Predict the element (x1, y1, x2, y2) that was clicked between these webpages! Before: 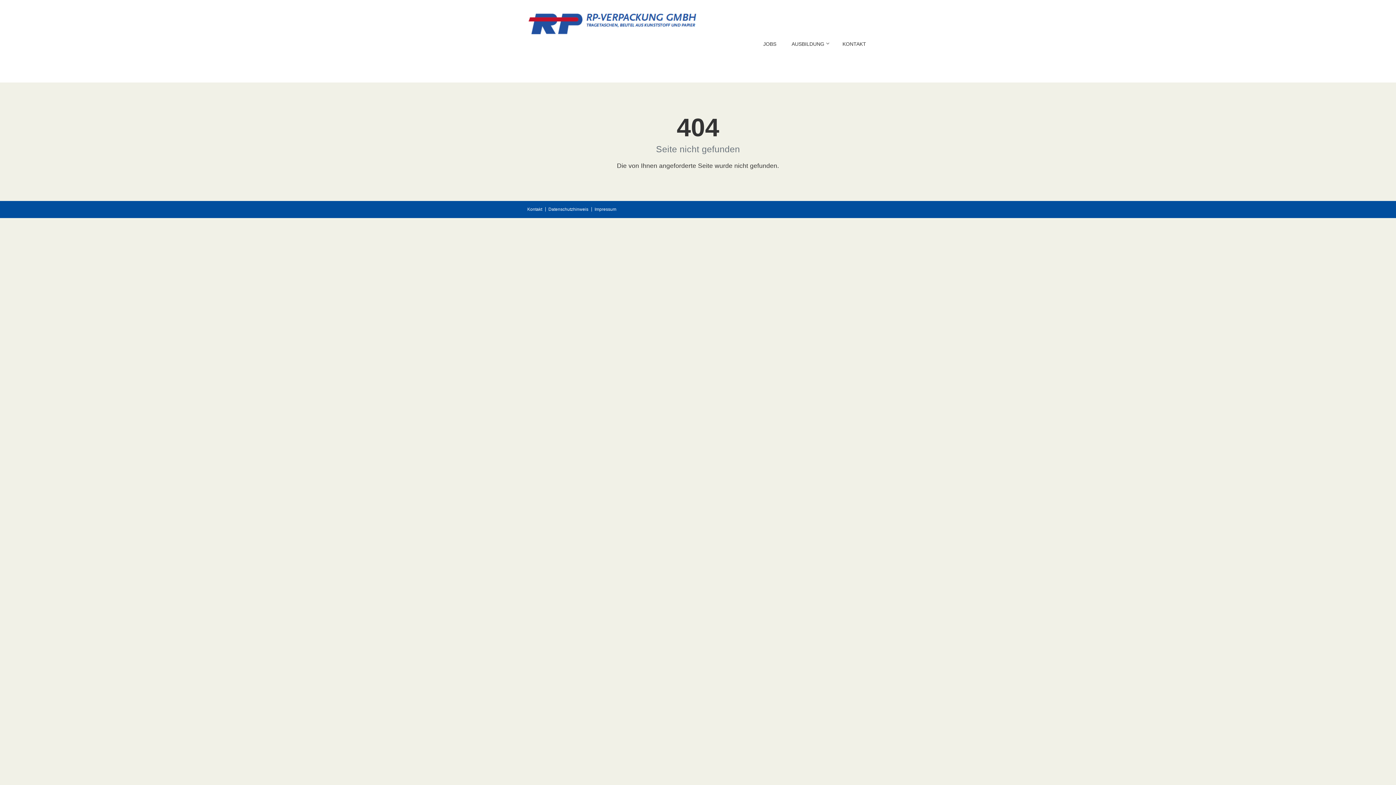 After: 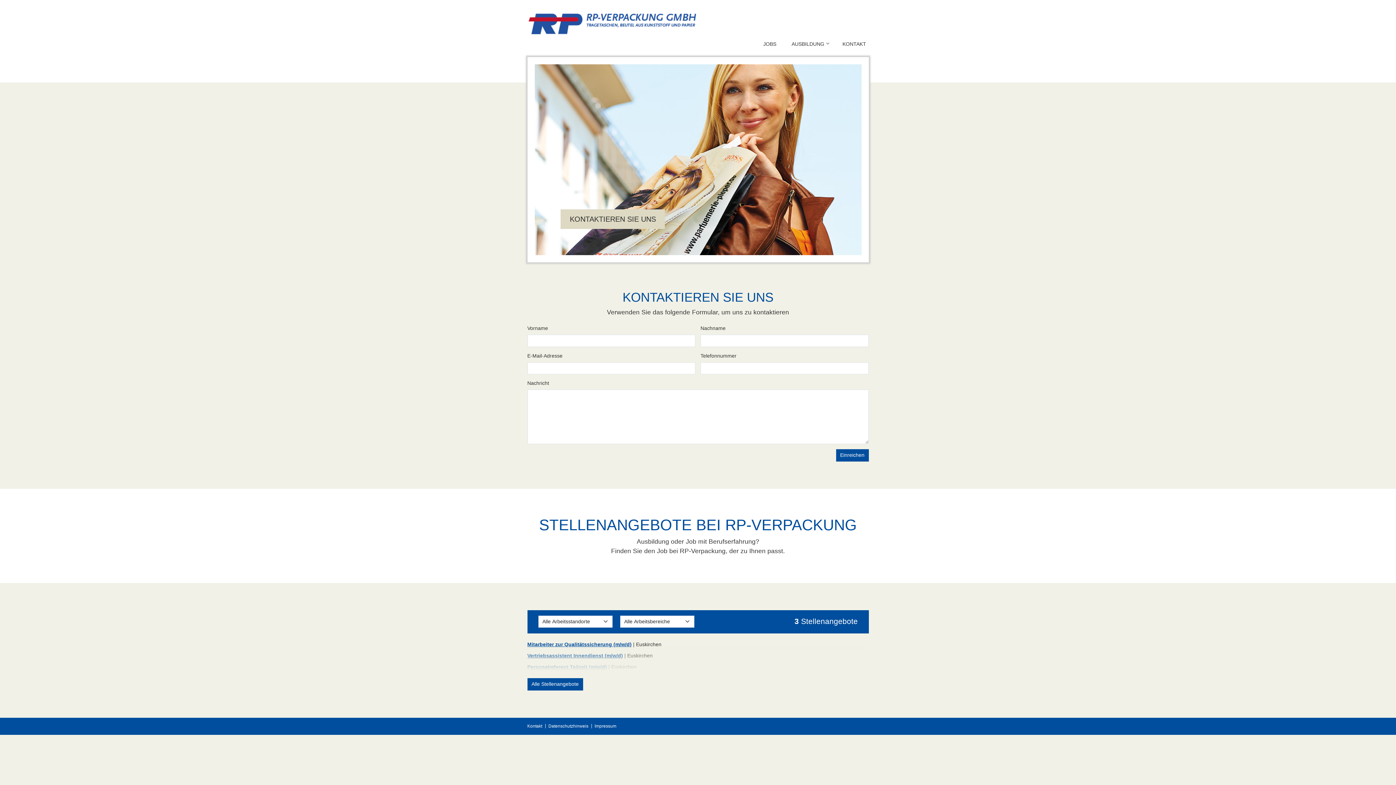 Action: label: KONTAKT bbox: (842, 36, 868, 51)